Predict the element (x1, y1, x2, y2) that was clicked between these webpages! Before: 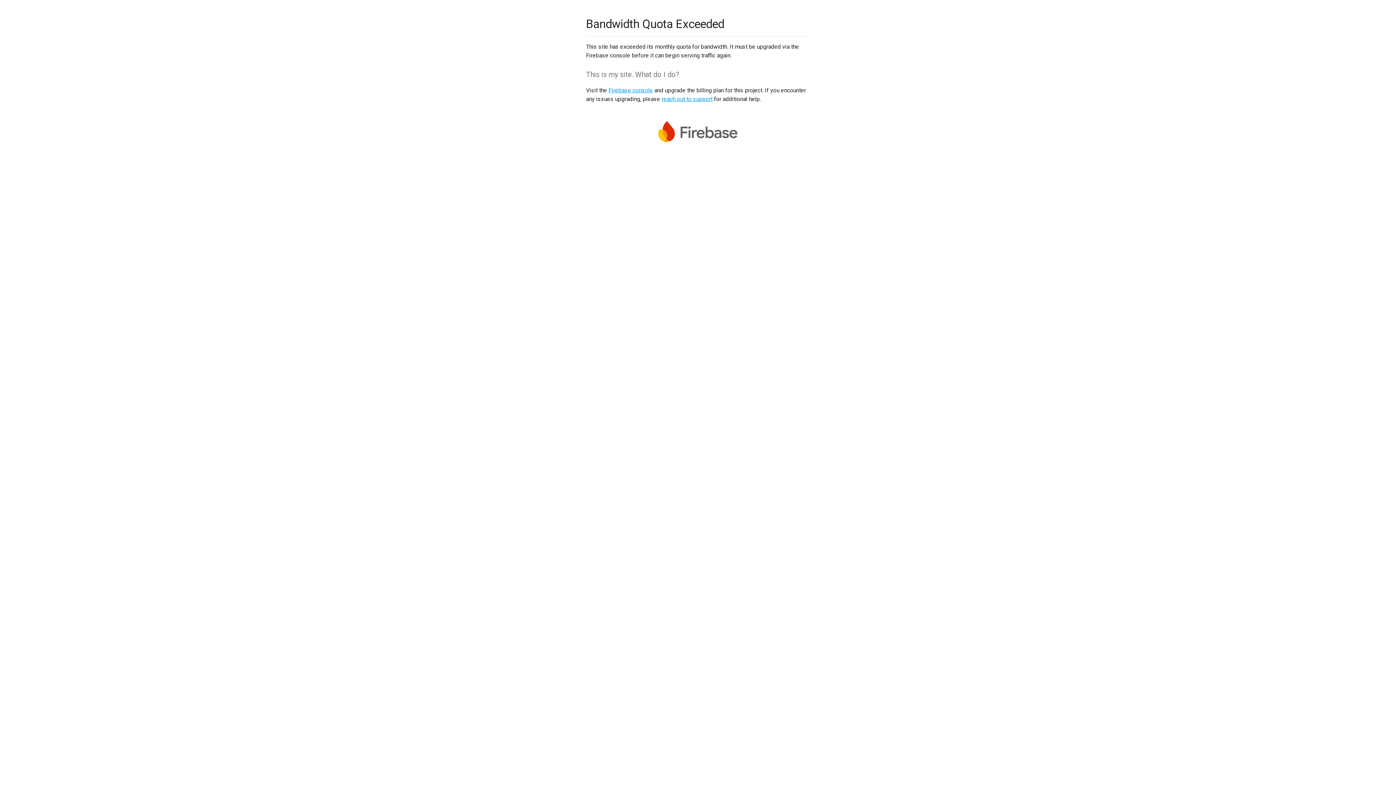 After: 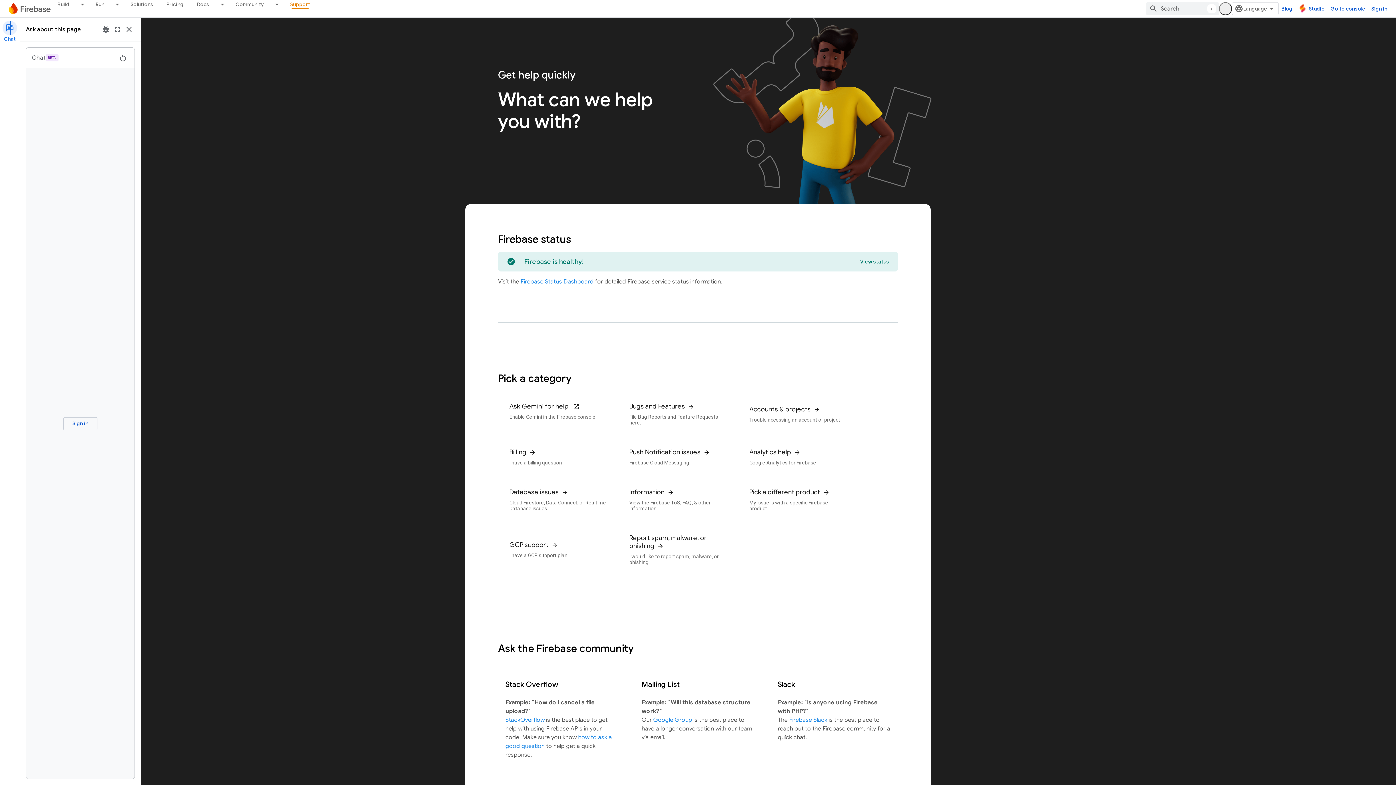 Action: label: reach out to support bbox: (661, 95, 712, 102)